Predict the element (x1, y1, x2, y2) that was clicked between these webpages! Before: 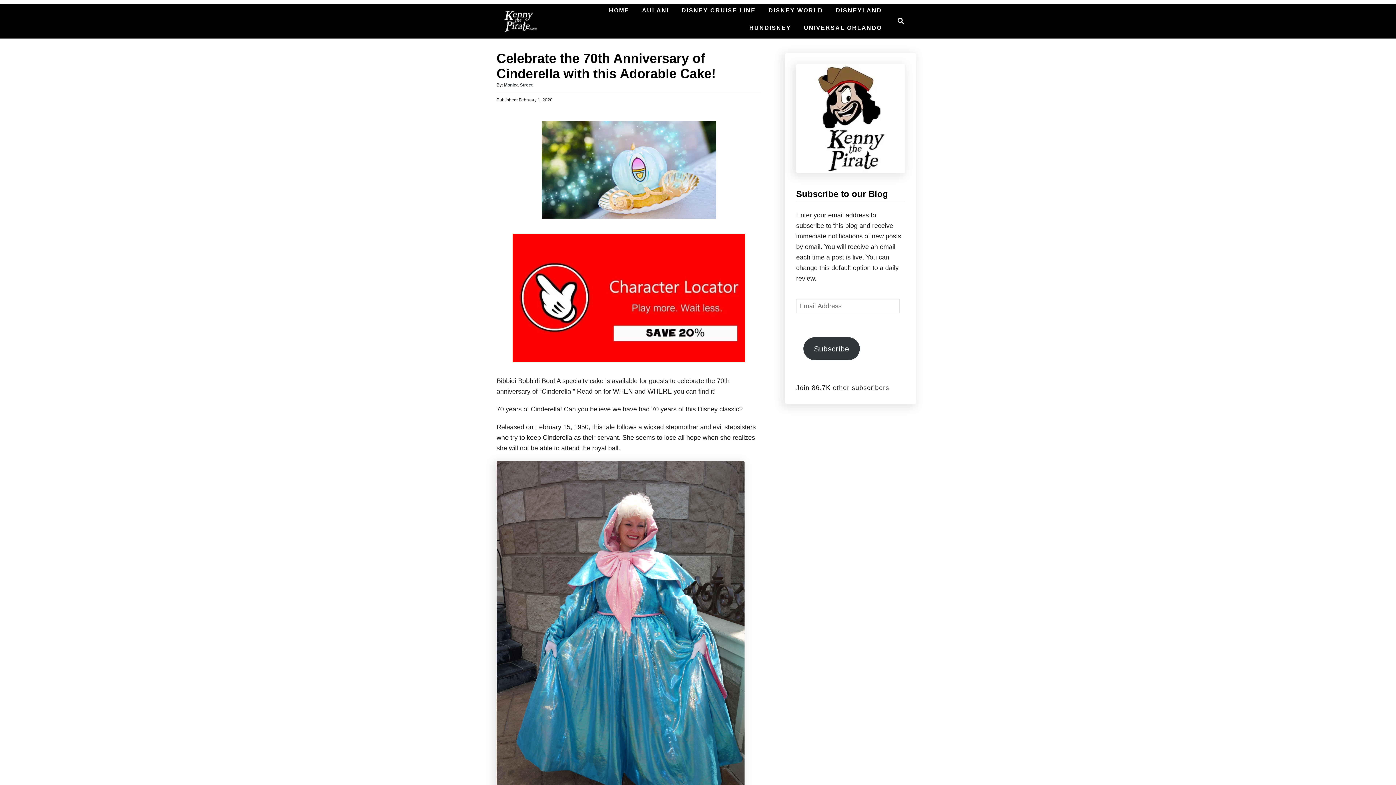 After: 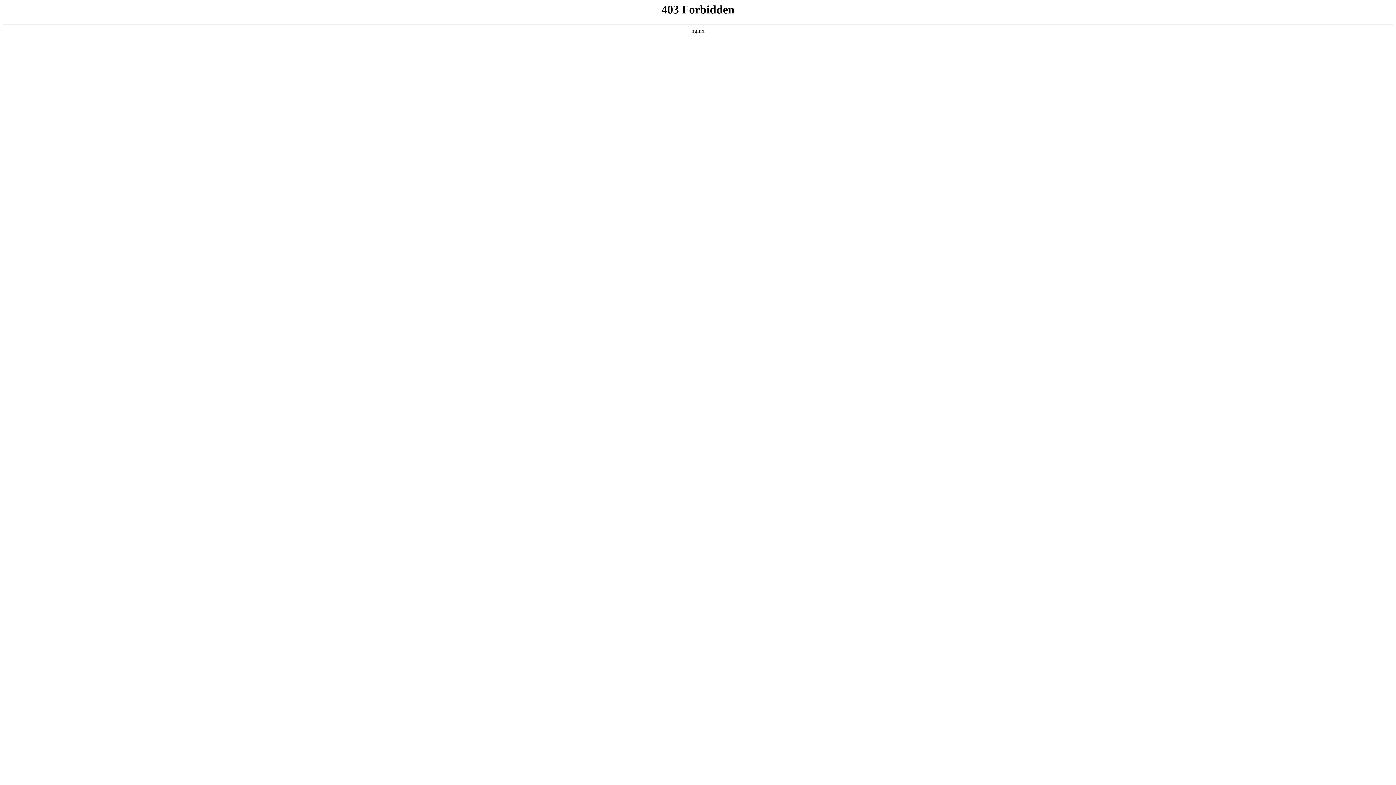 Action: label: HOME bbox: (605, 3, 633, 17)